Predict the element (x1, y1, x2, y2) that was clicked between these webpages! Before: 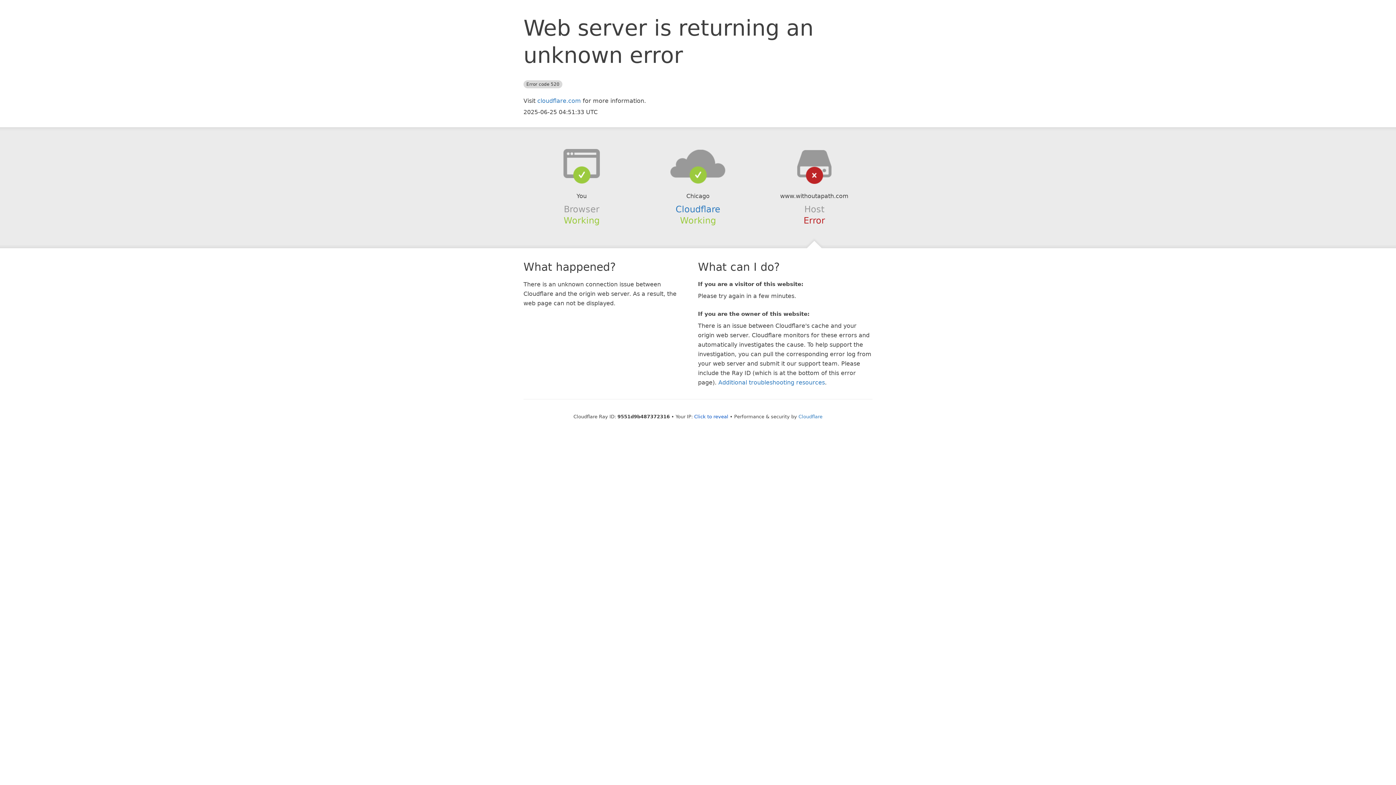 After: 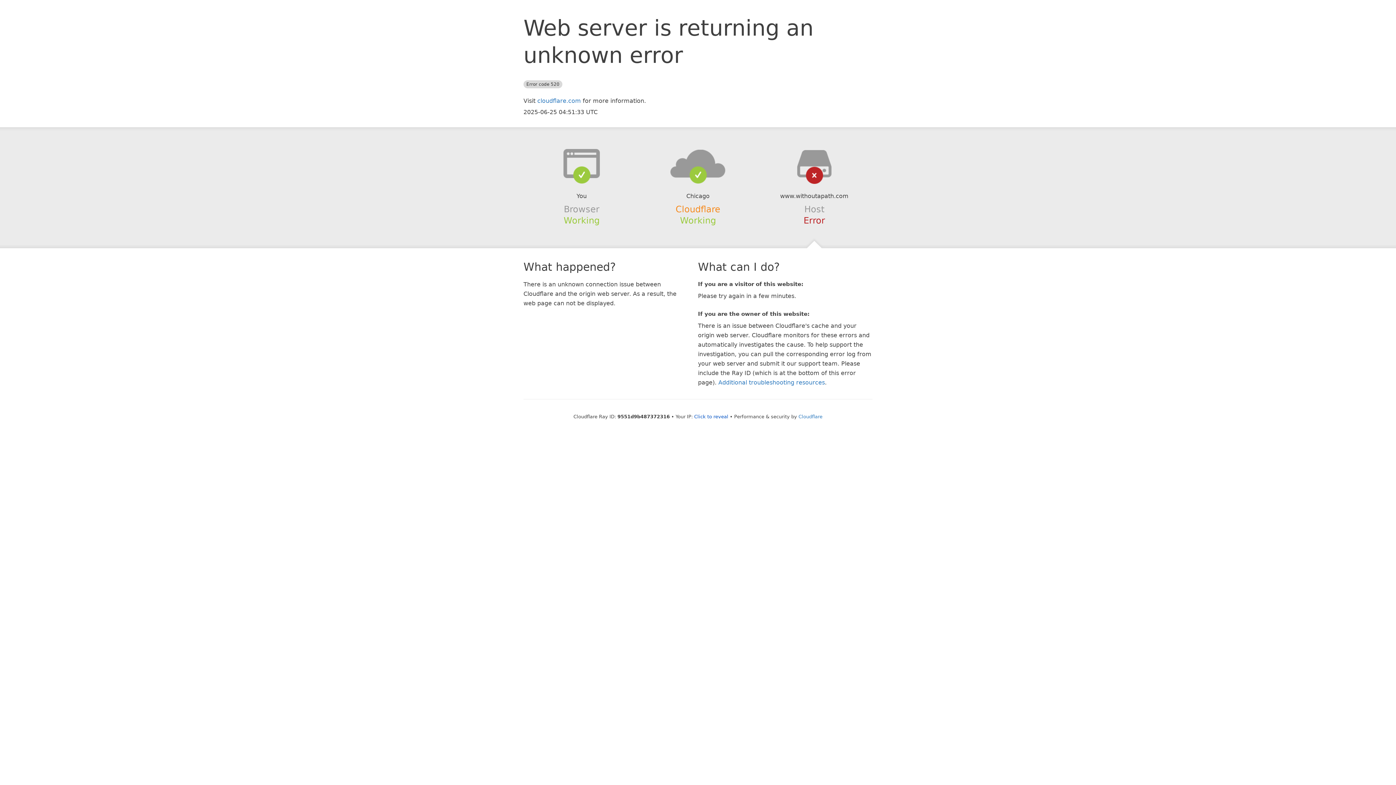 Action: label: Cloudflare bbox: (675, 204, 720, 214)